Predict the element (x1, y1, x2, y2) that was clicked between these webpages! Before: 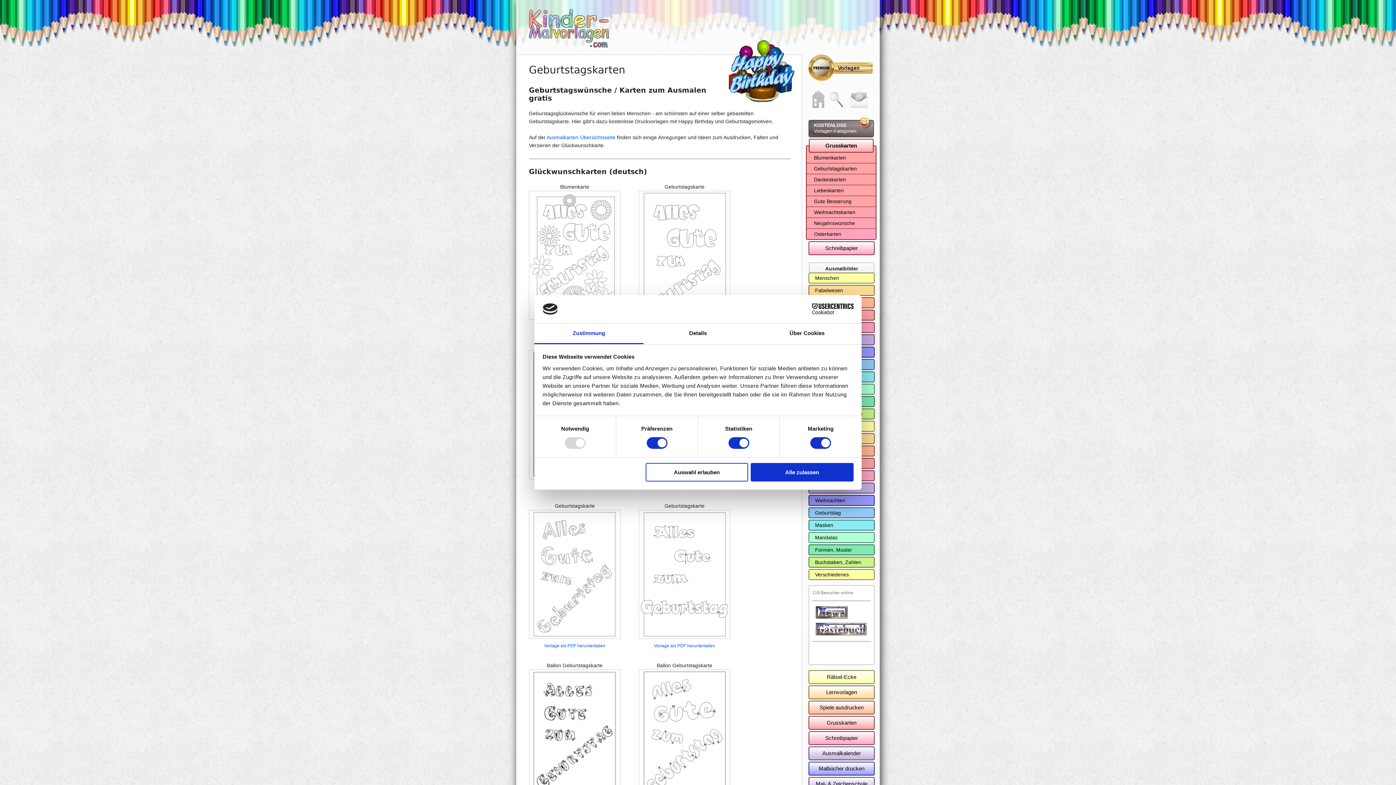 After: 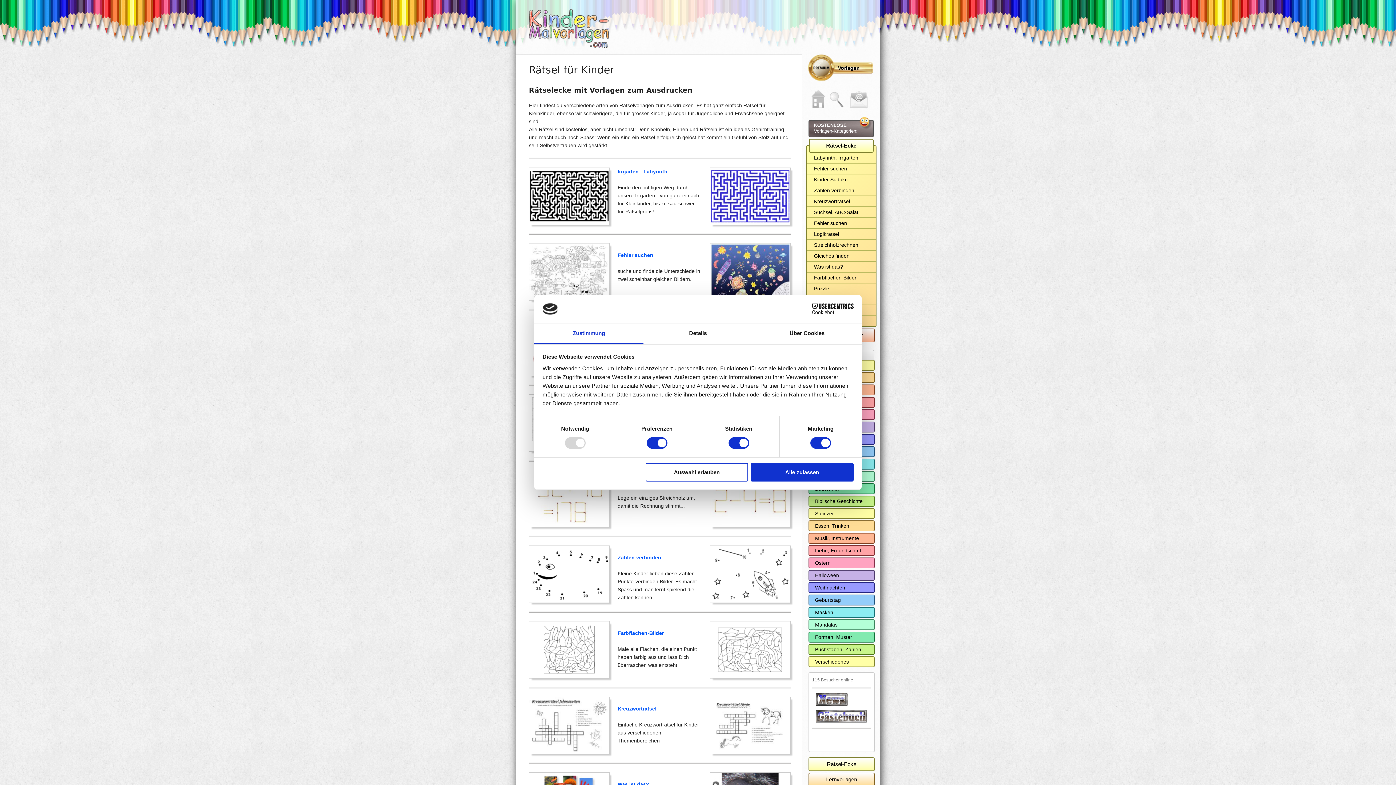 Action: bbox: (808, 670, 874, 684) label: Rätsel-Ecke